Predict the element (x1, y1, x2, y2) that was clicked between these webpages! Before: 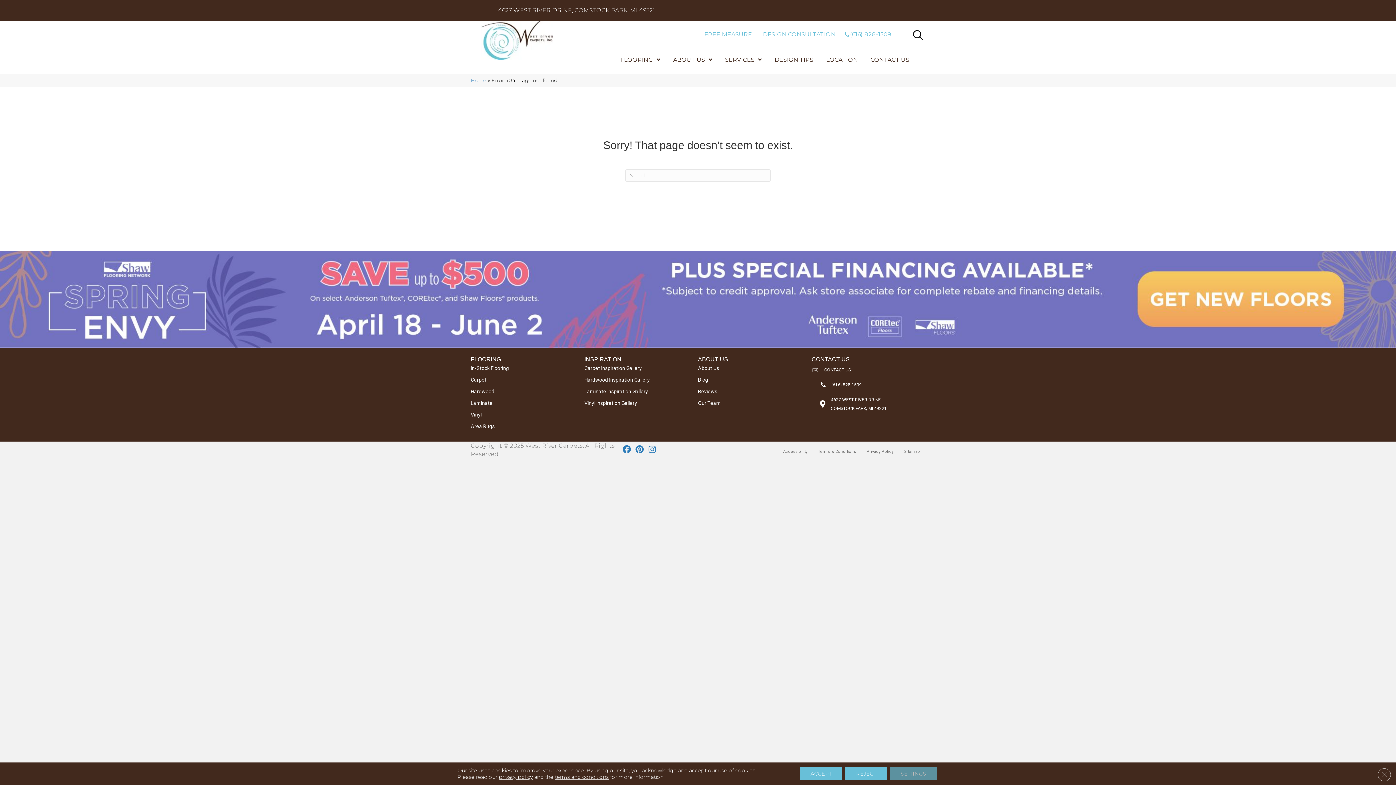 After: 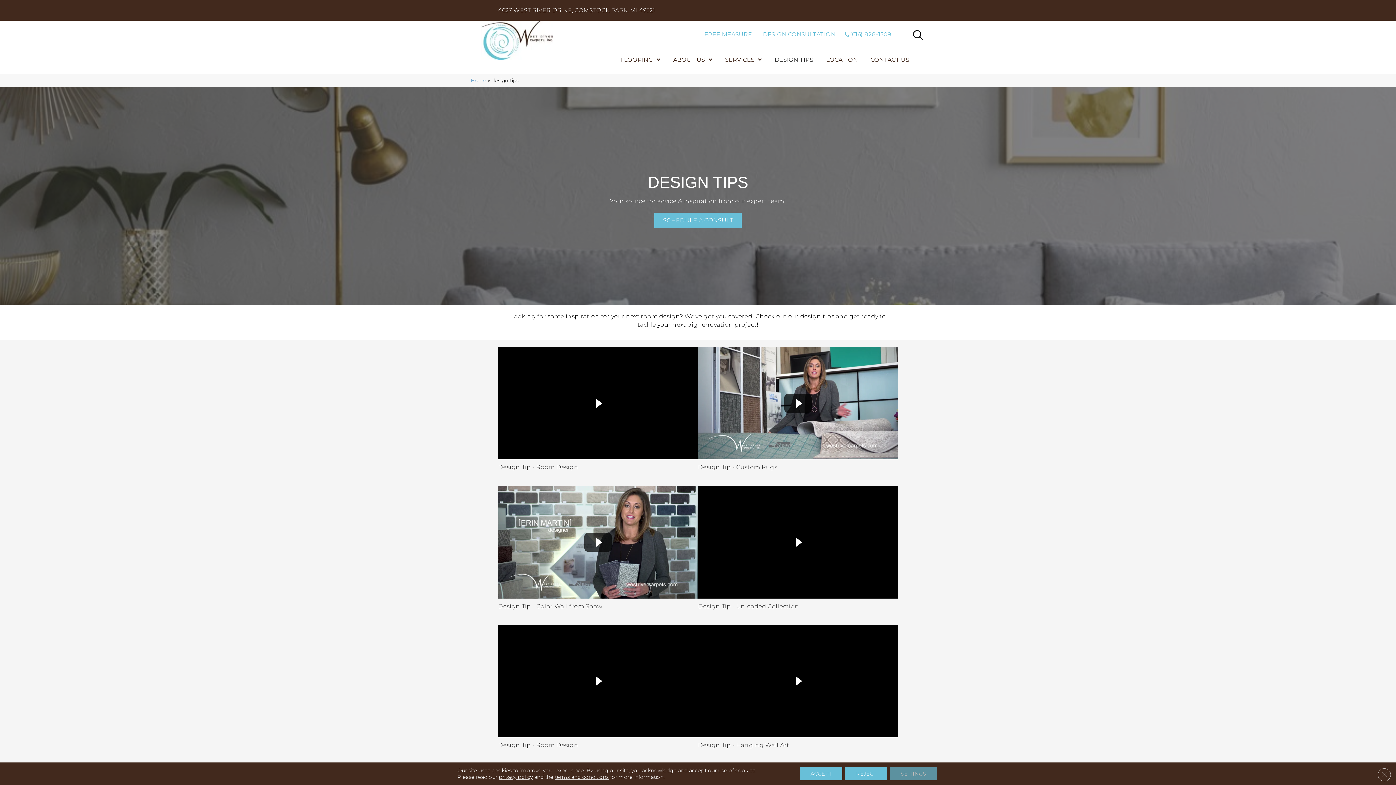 Action: bbox: (771, 53, 817, 66) label: DESIGN TIPS